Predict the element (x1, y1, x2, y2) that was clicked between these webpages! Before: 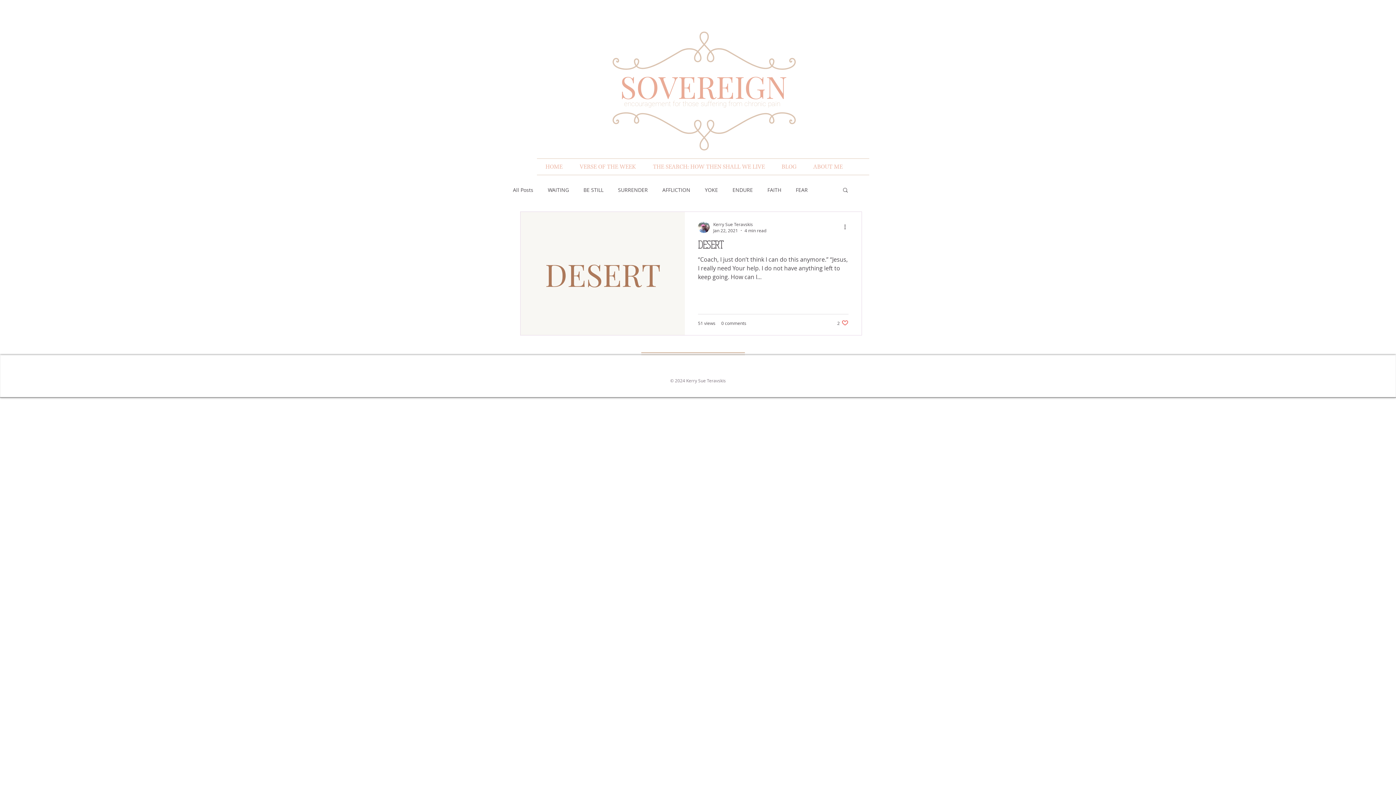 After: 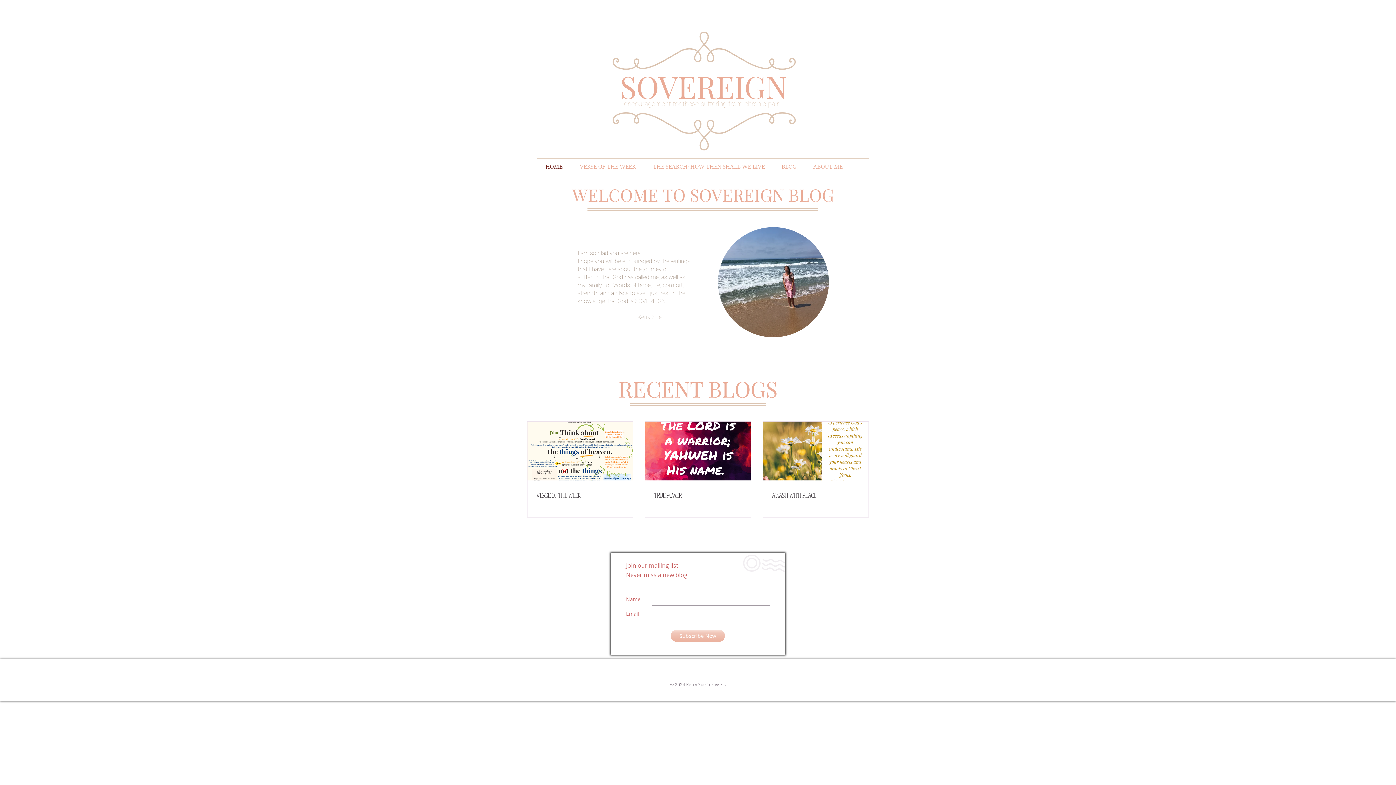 Action: label: HOME bbox: (537, 158, 571, 174)